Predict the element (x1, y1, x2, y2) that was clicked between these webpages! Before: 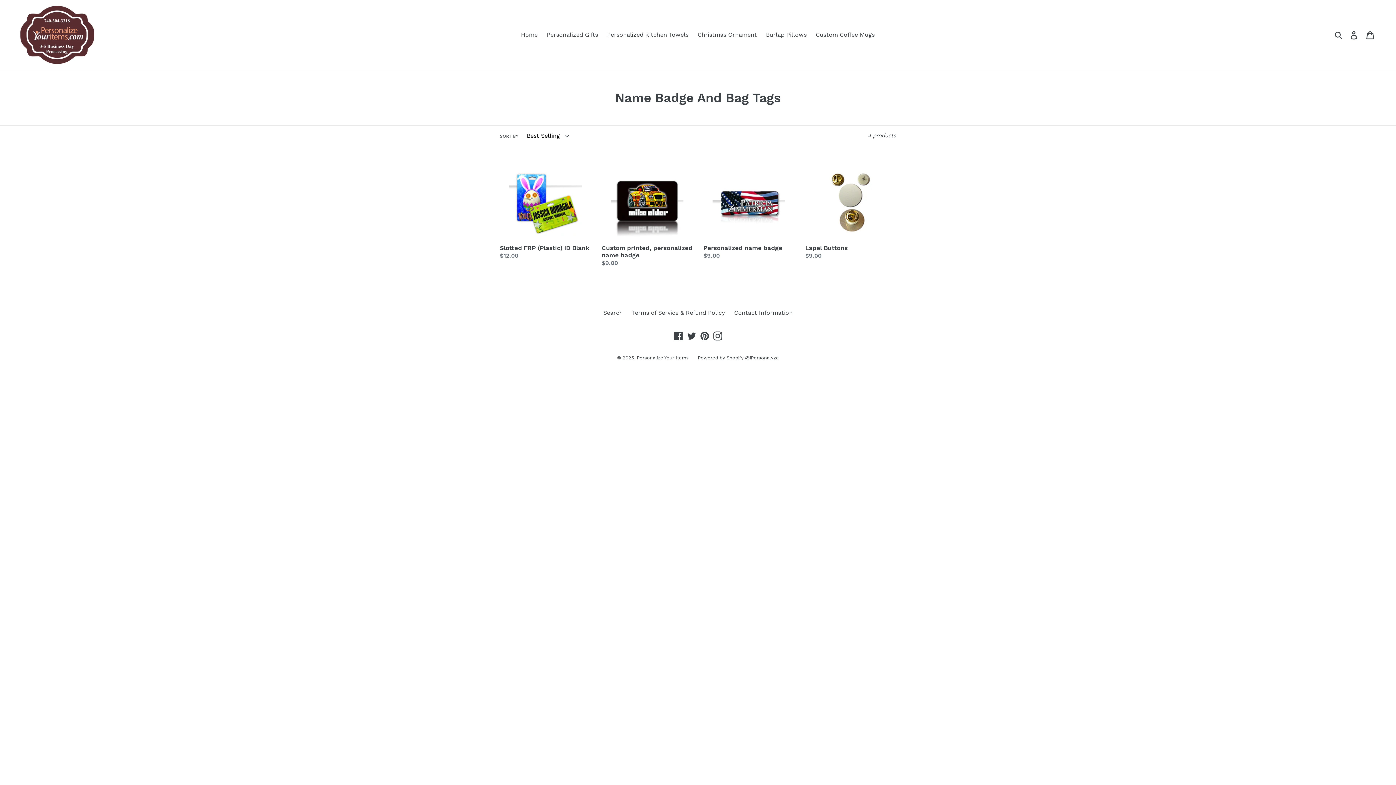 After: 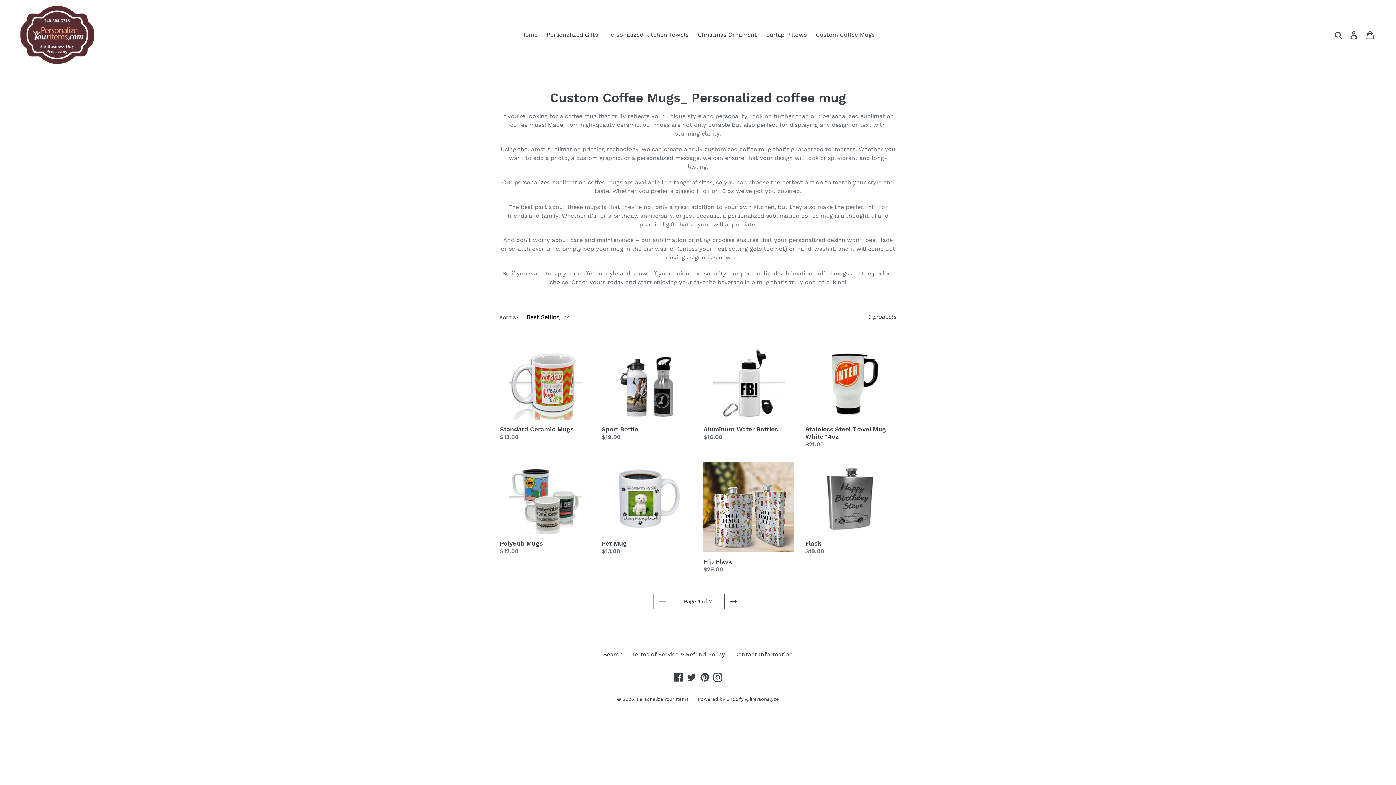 Action: bbox: (812, 29, 878, 40) label: Custom Coffee Mugs